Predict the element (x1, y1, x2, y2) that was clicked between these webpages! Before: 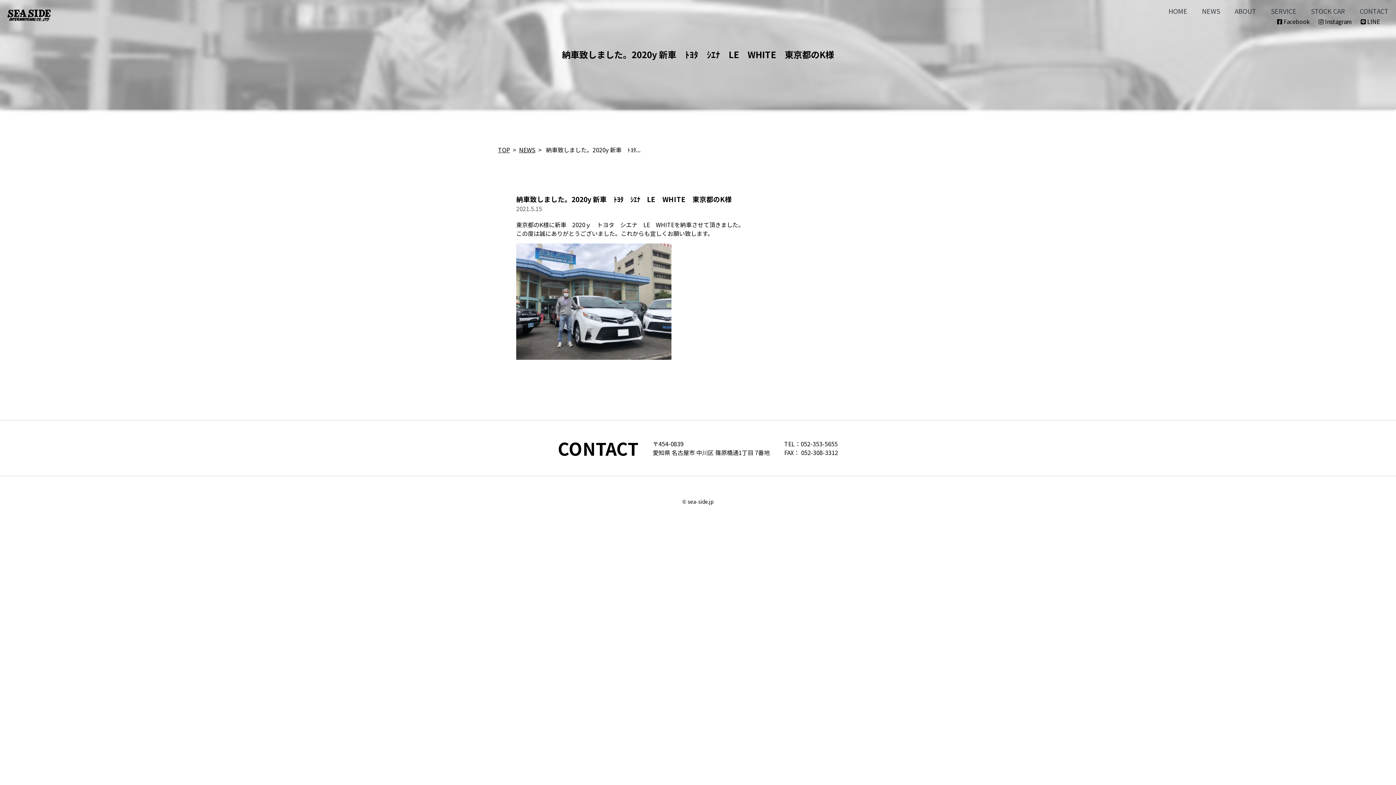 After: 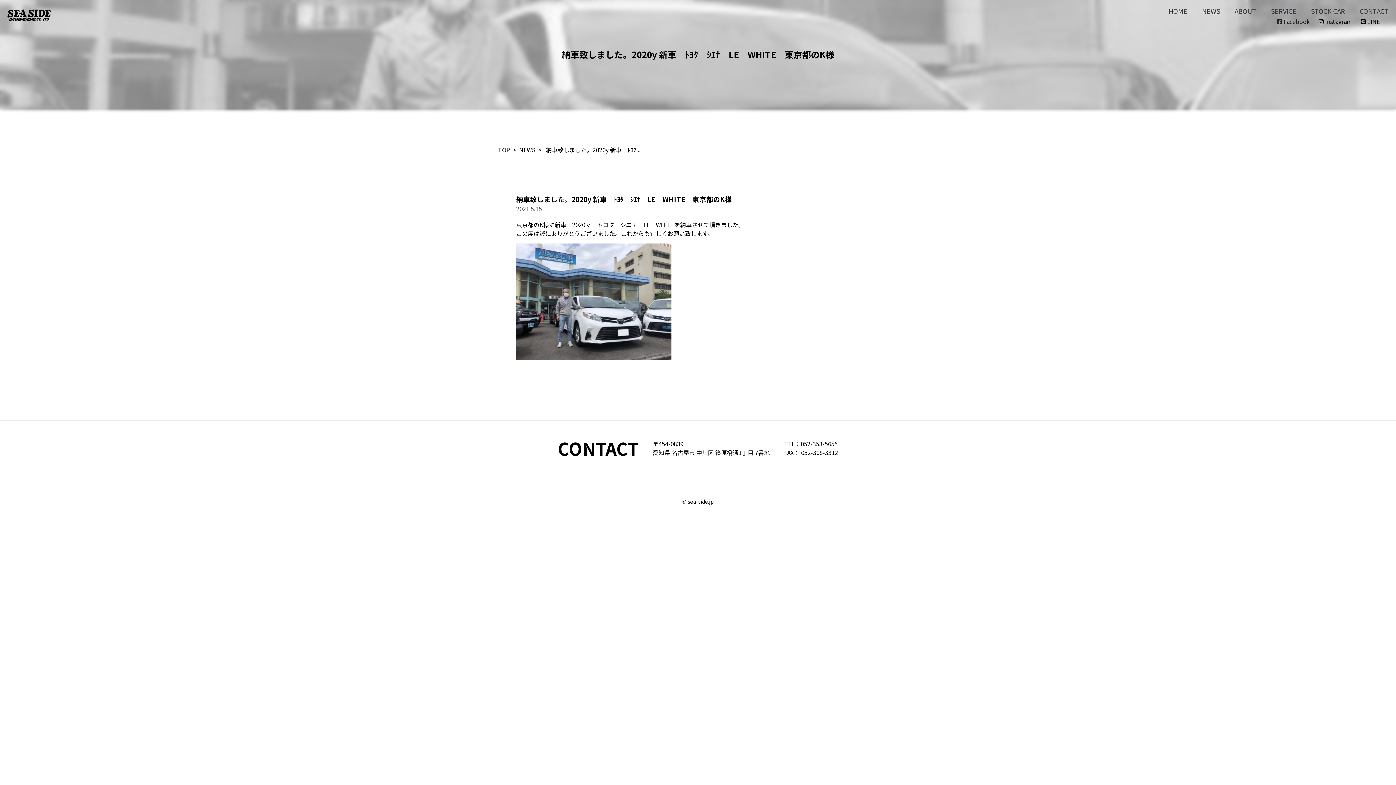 Action: bbox: (1277, 17, 1310, 25) label:  Facebook